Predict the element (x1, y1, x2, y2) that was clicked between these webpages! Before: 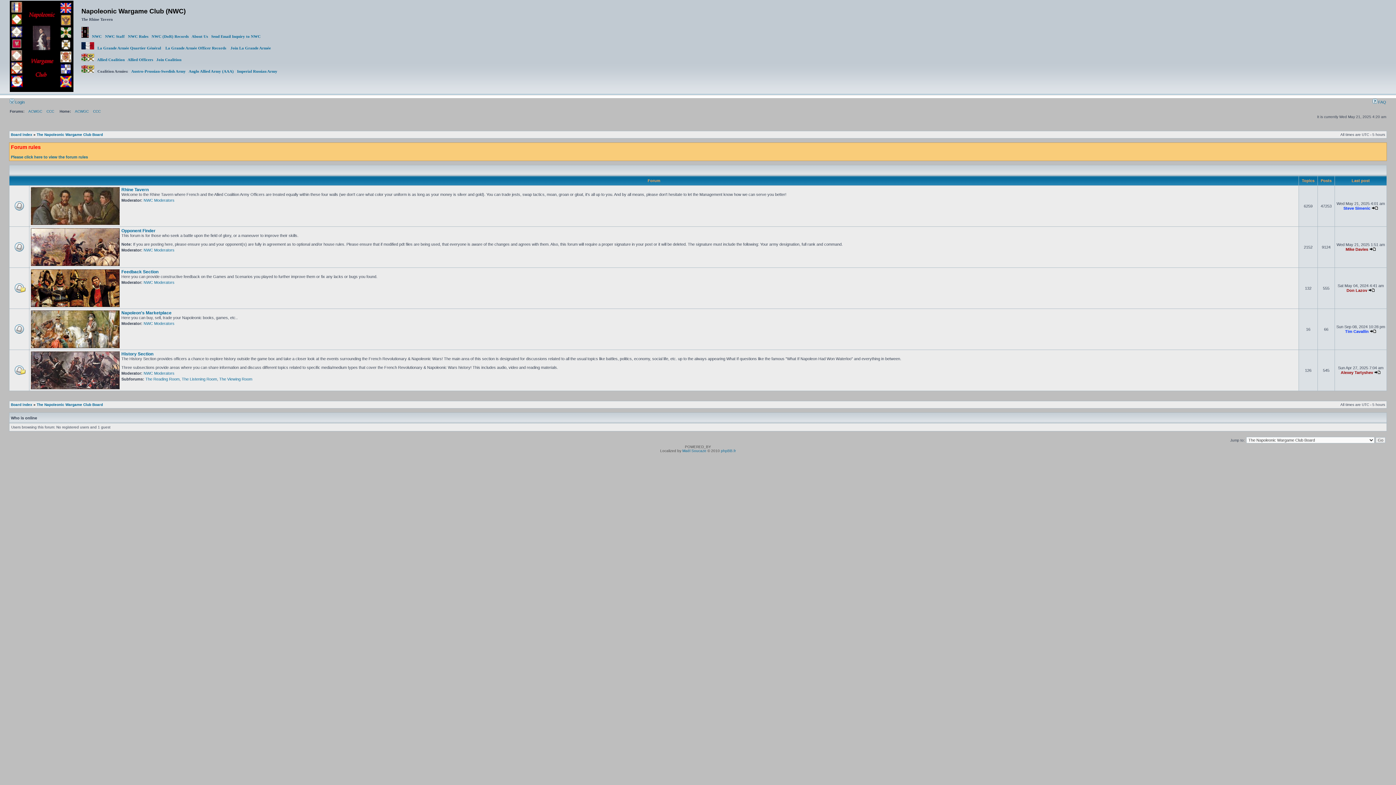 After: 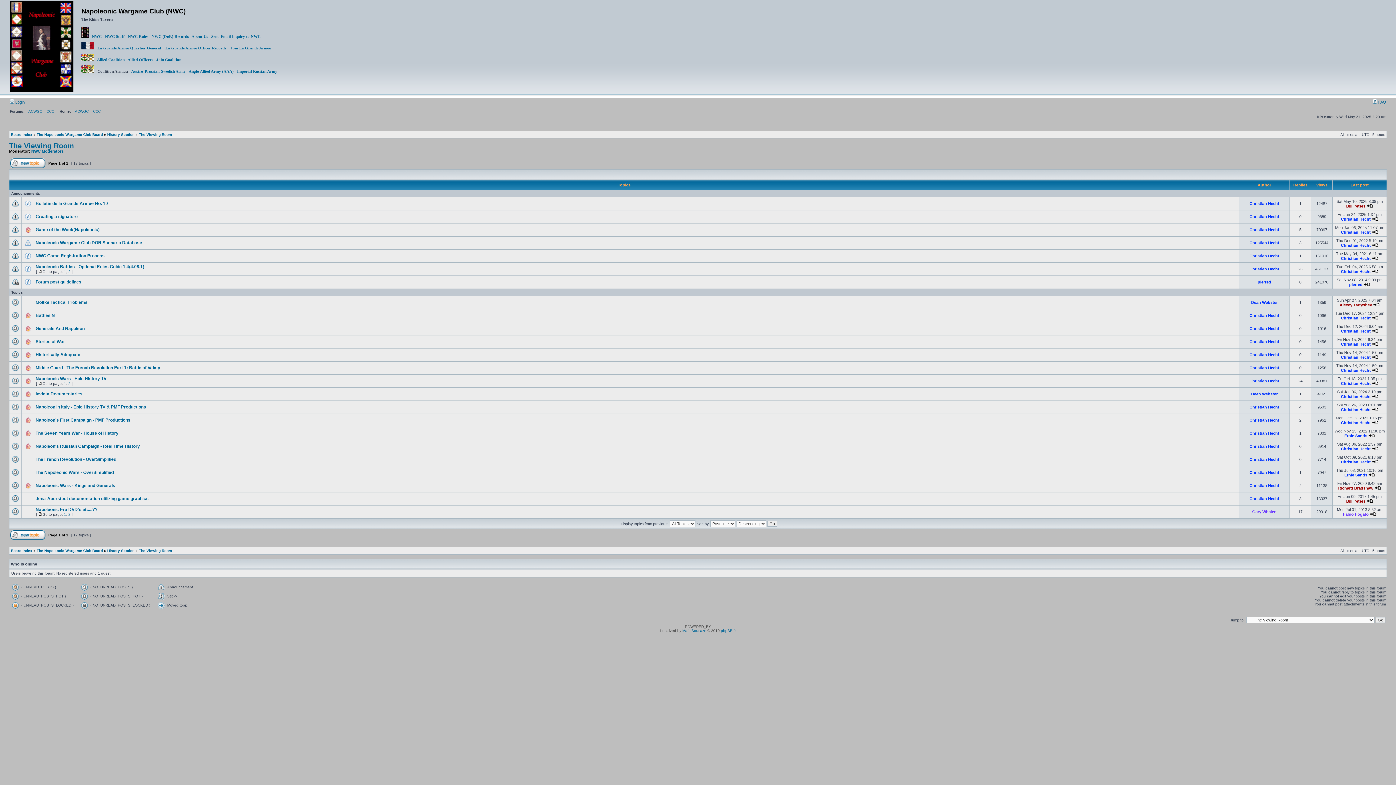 Action: bbox: (219, 377, 252, 381) label: The Viewing Room